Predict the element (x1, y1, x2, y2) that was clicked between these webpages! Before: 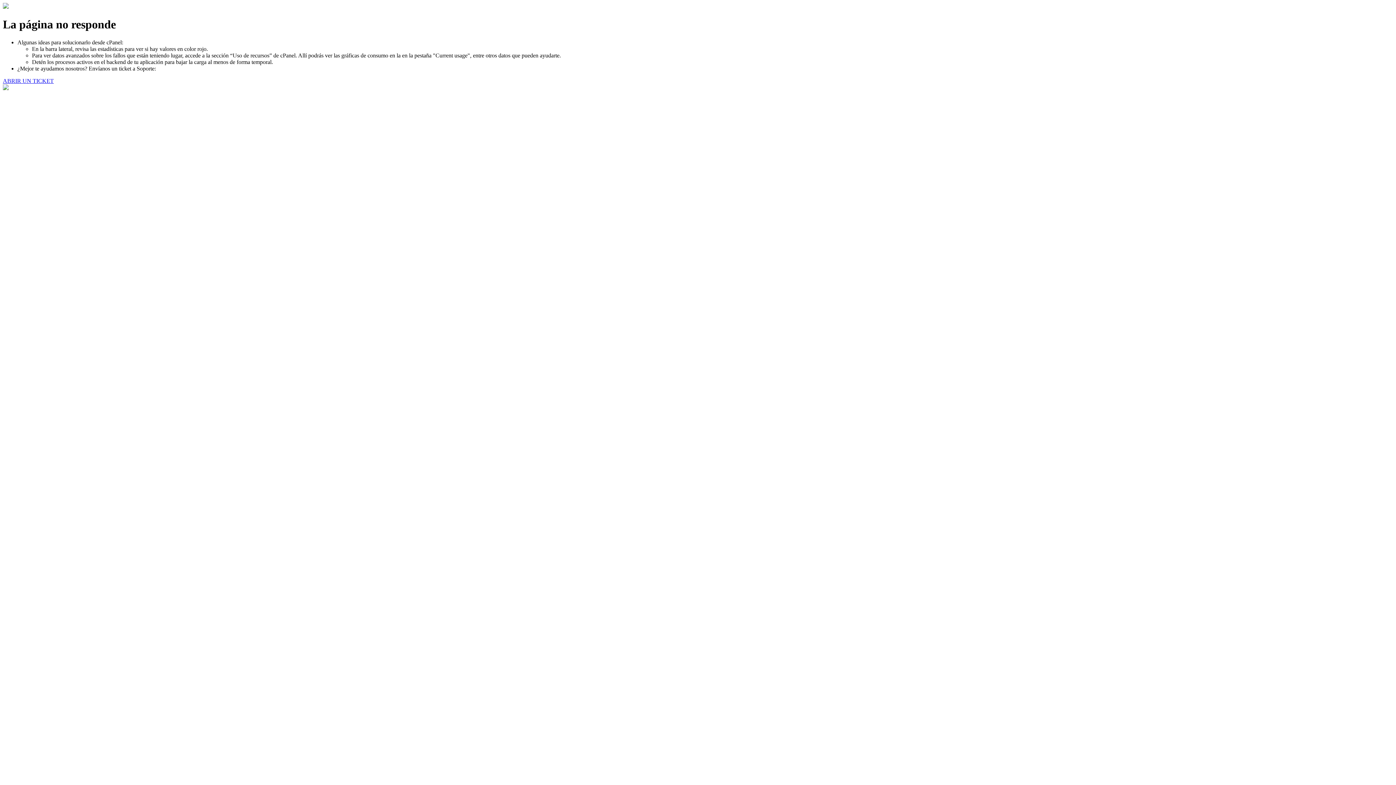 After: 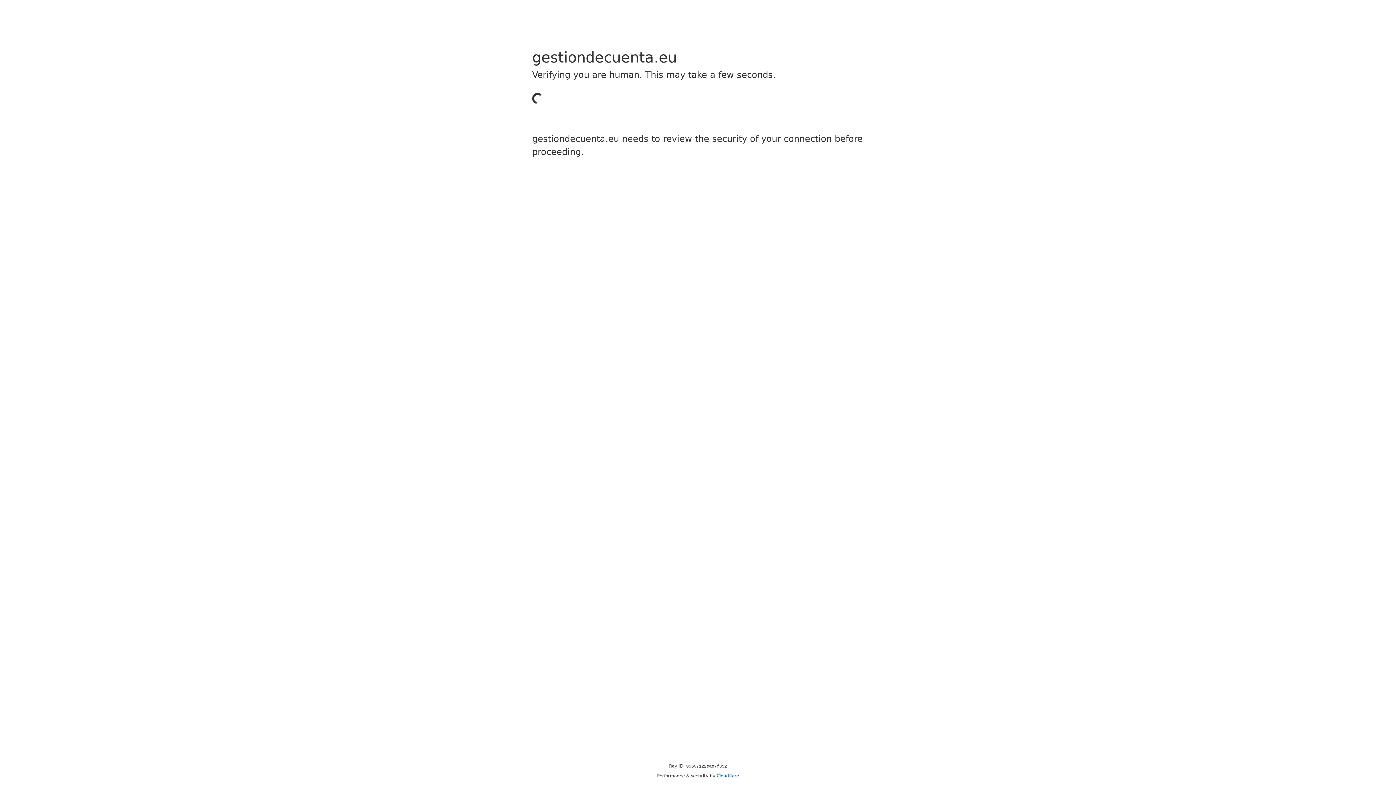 Action: bbox: (2, 77, 53, 83) label: ABRIR UN TICKET